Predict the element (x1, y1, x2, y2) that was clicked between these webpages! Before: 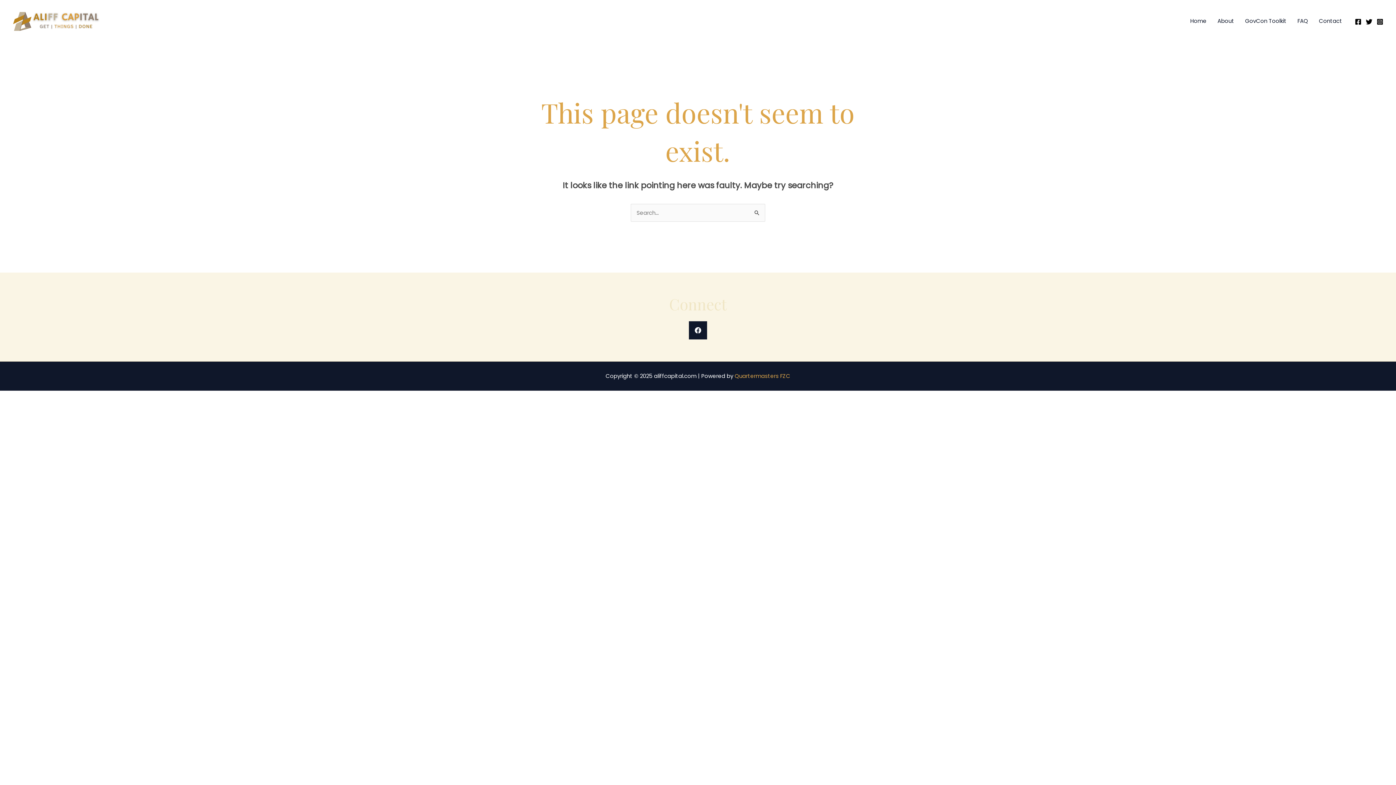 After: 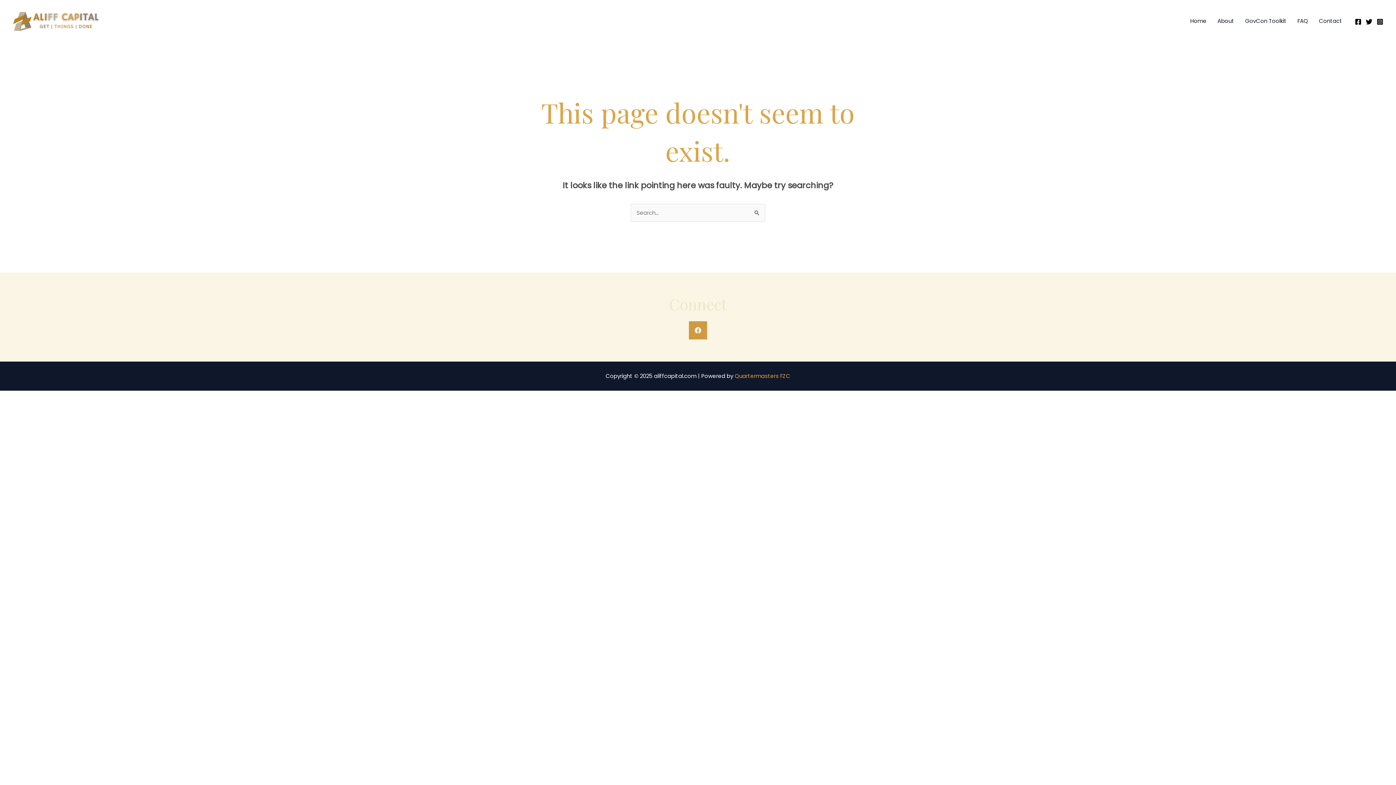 Action: label: Facebook bbox: (689, 321, 707, 339)